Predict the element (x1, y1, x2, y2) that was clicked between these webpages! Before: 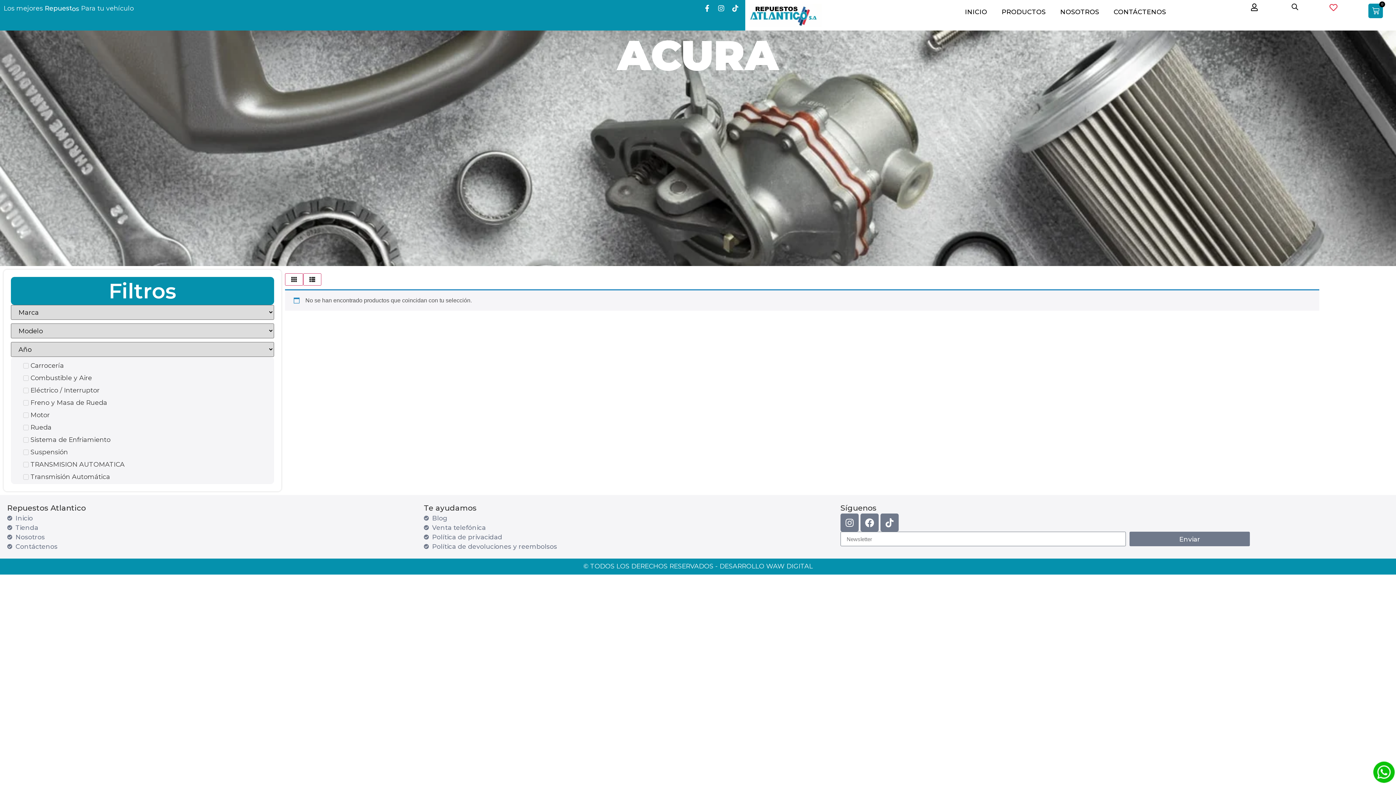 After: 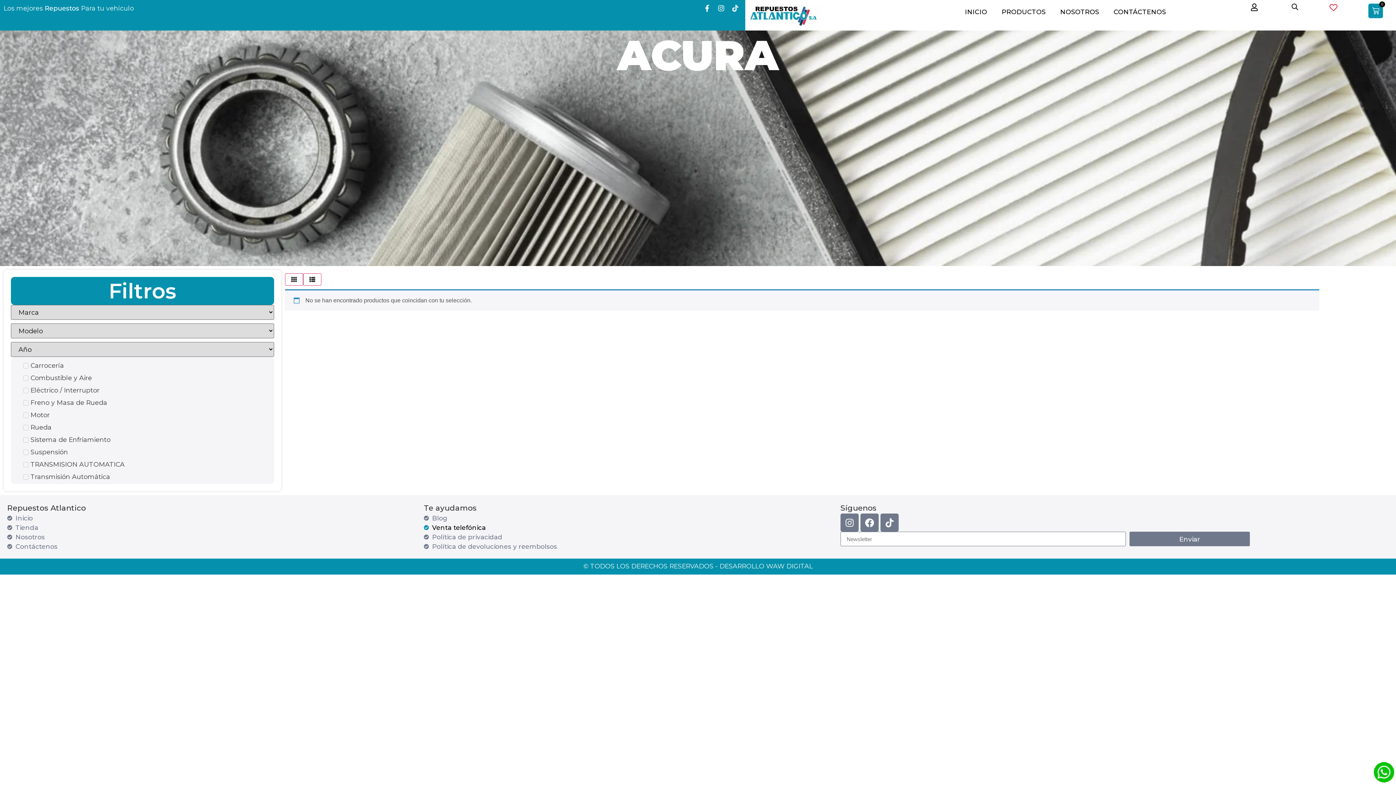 Action: bbox: (424, 523, 833, 532) label: Venta telefónica